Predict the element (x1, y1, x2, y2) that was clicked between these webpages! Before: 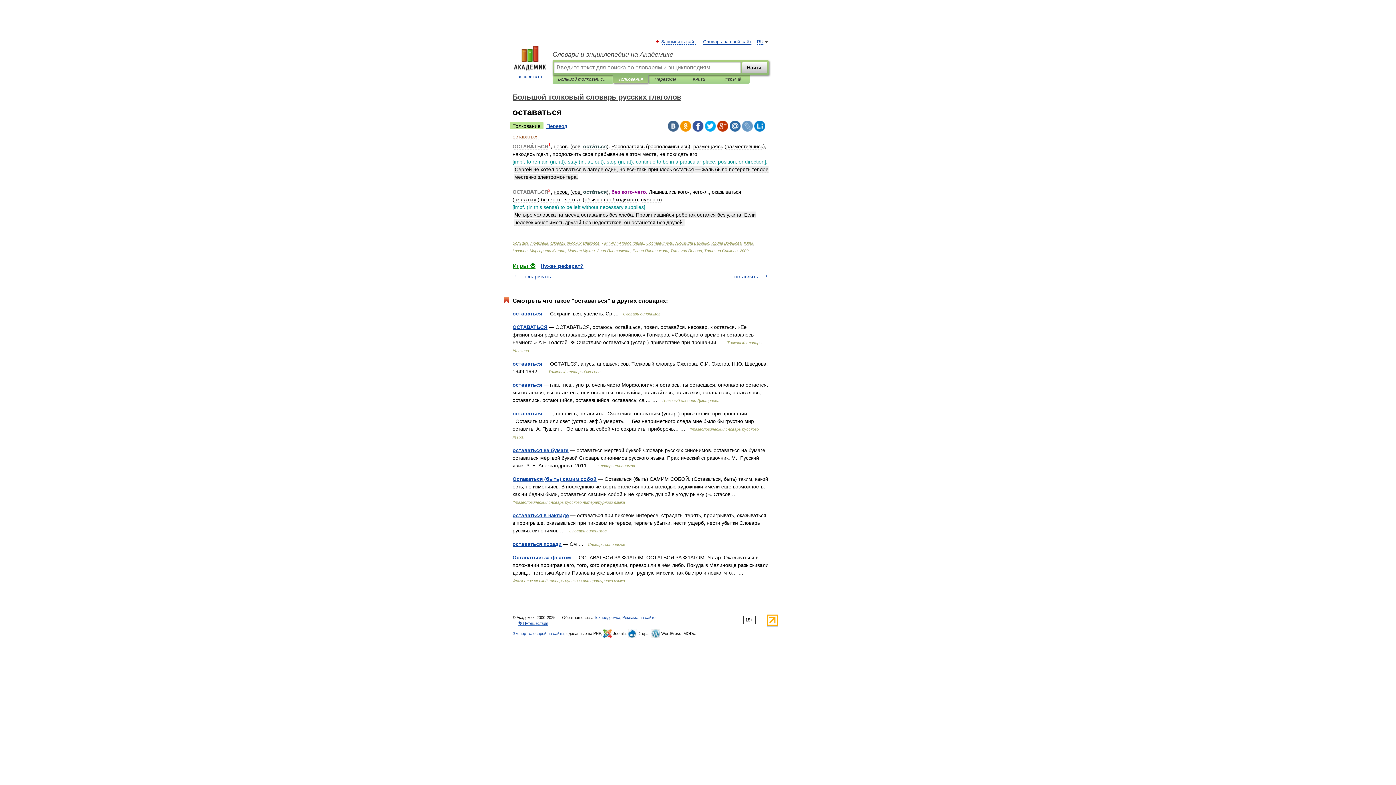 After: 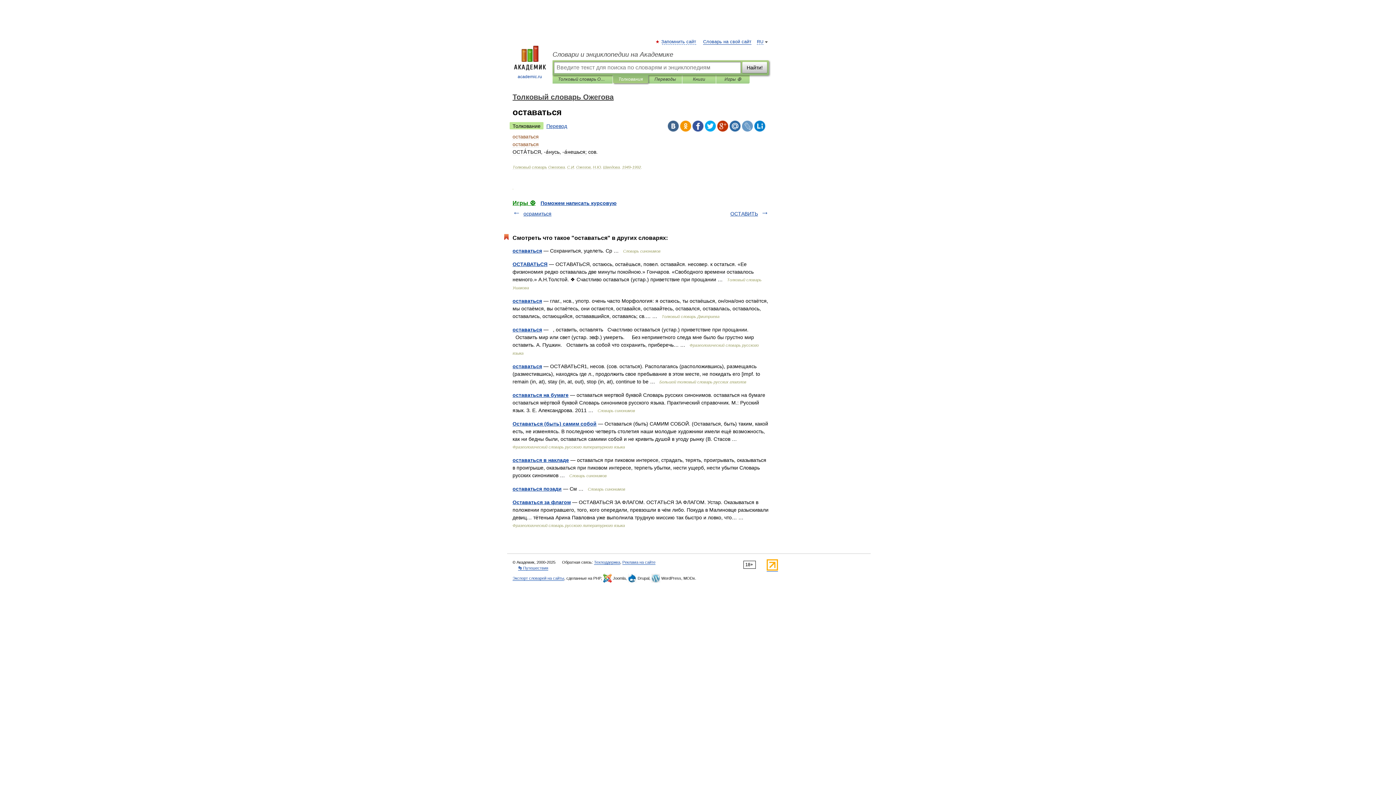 Action: bbox: (512, 361, 542, 367) label: оставаться